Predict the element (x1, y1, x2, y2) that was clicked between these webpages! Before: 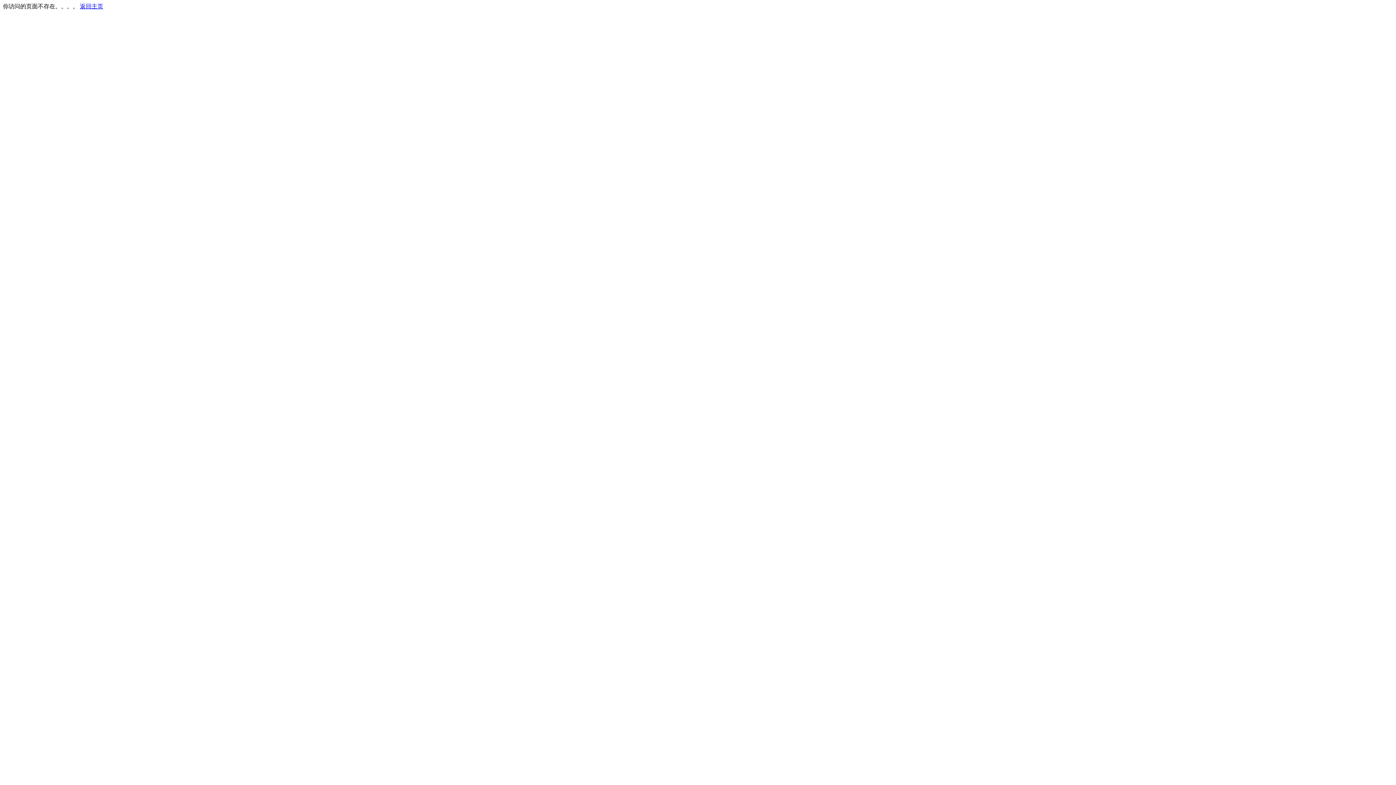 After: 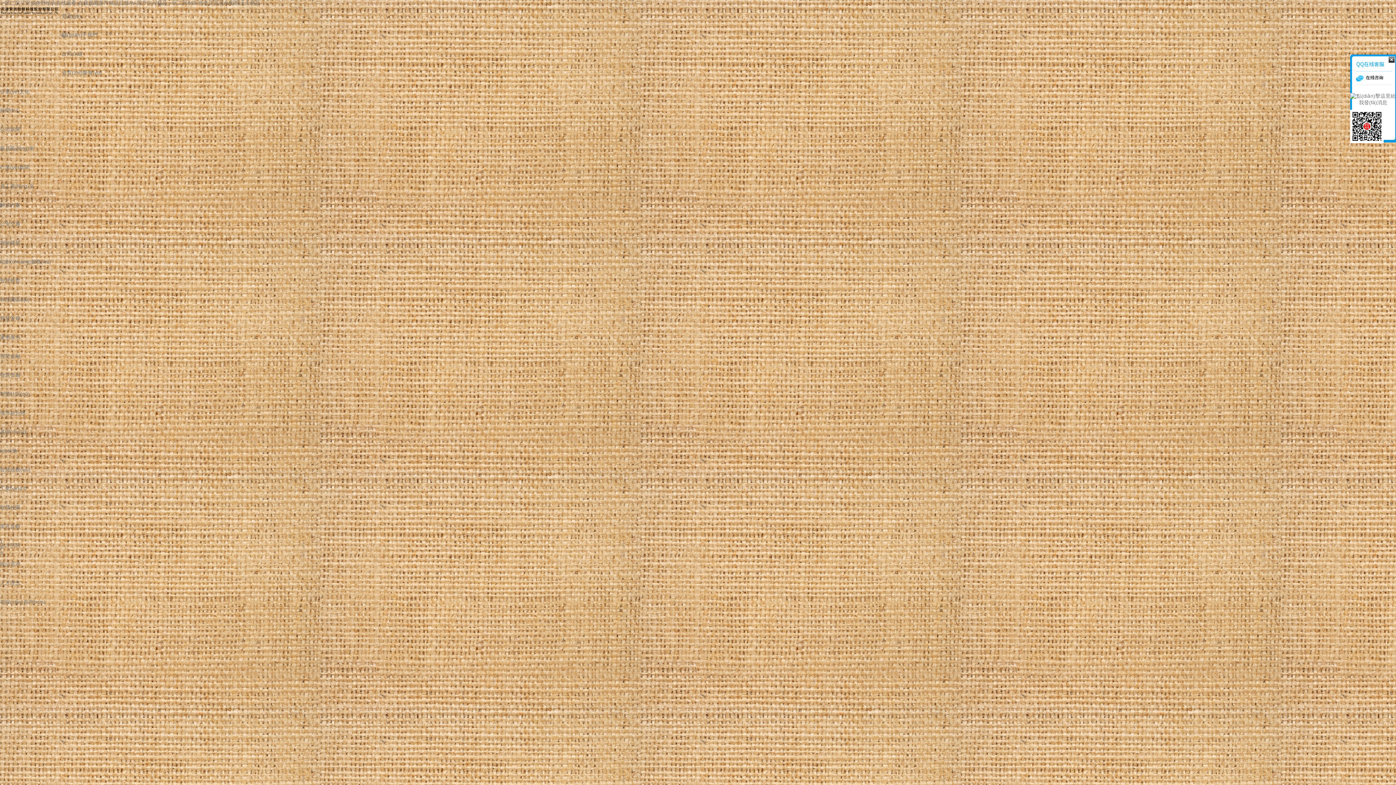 Action: label: 返回主页 bbox: (80, 3, 103, 9)